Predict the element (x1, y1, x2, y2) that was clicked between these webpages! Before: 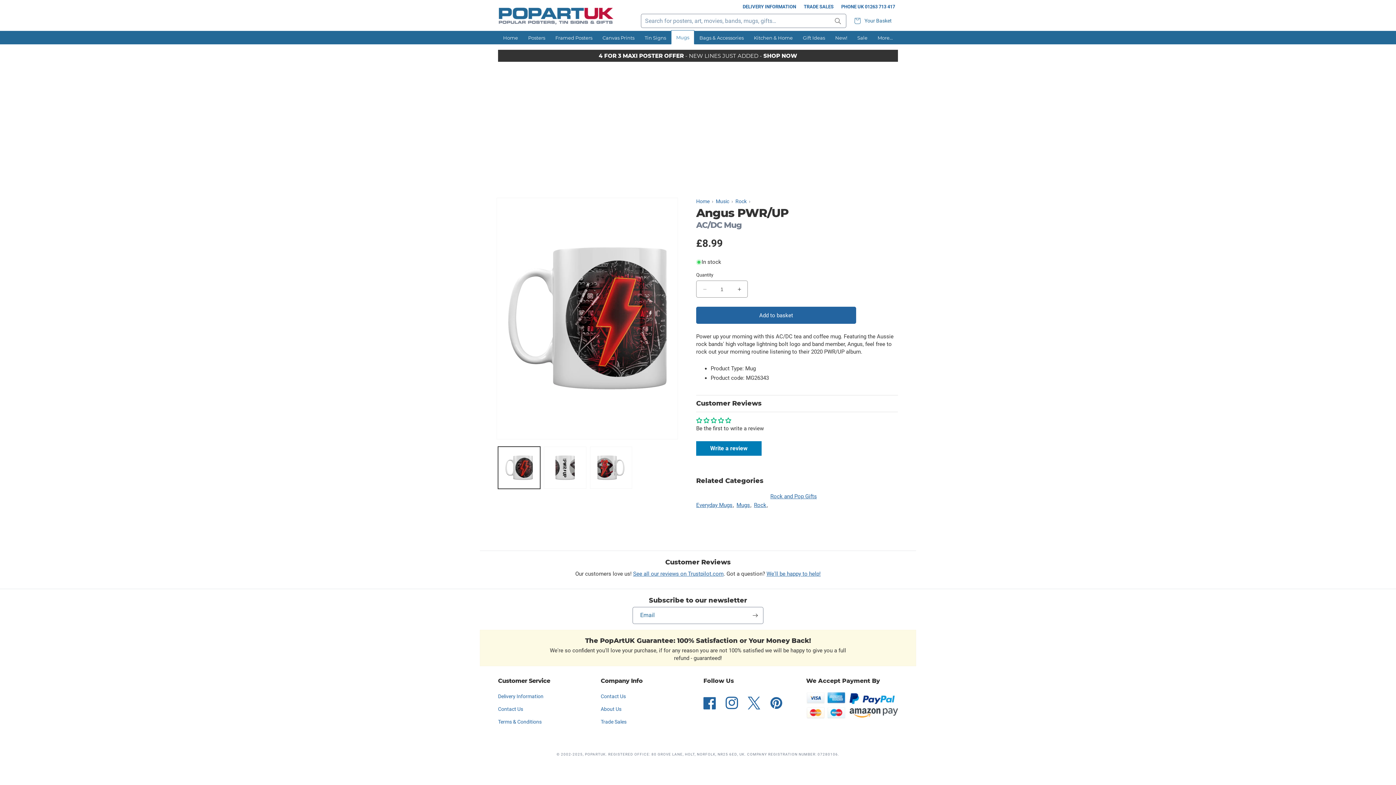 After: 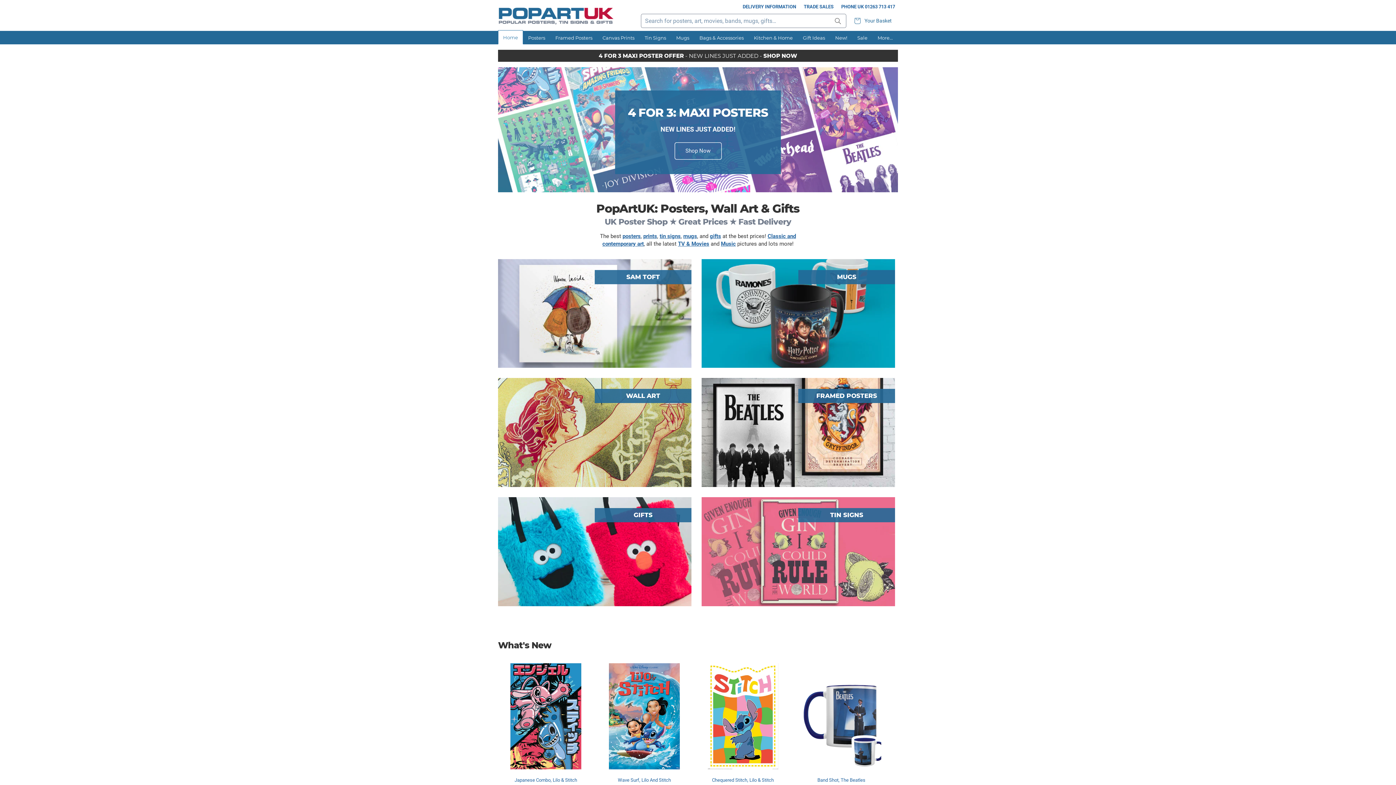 Action: bbox: (495, 0, 617, 27)